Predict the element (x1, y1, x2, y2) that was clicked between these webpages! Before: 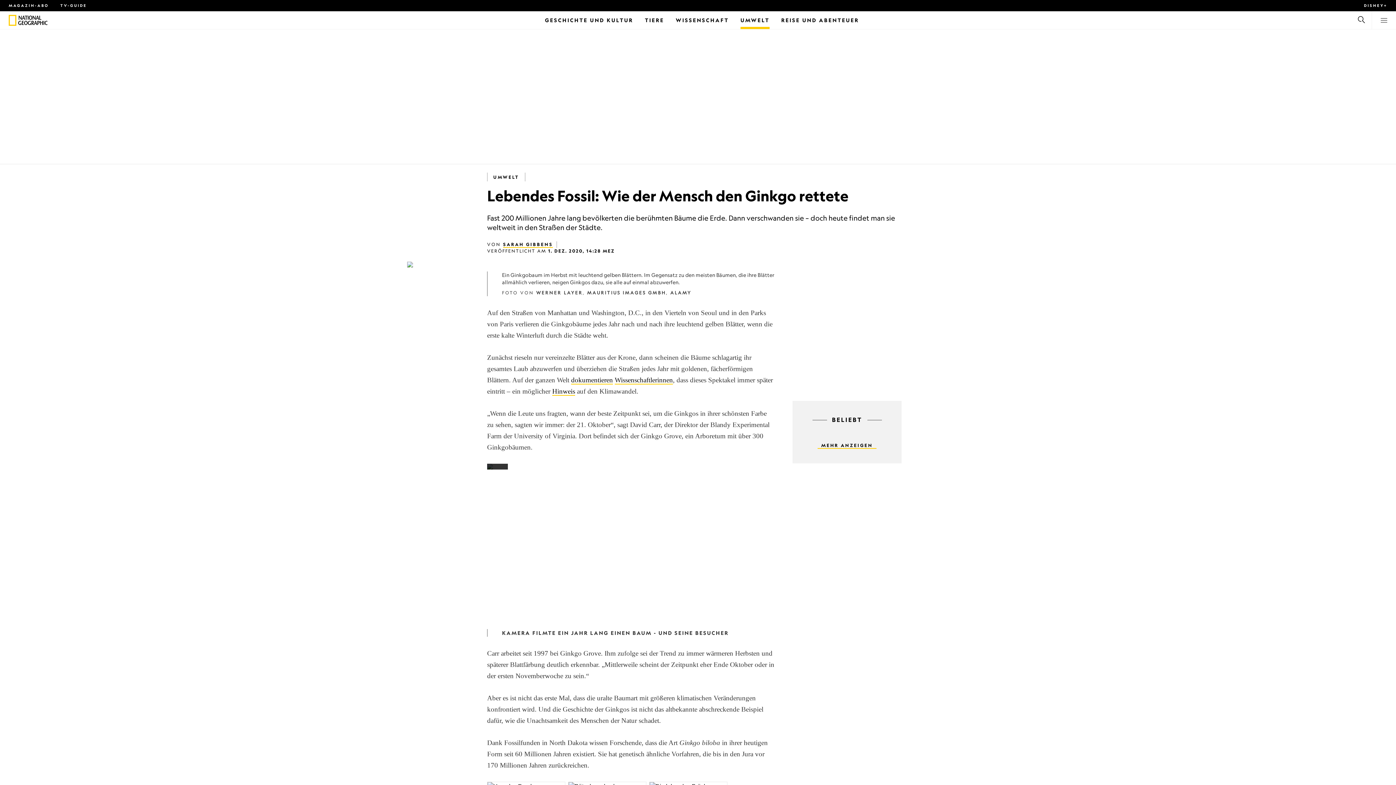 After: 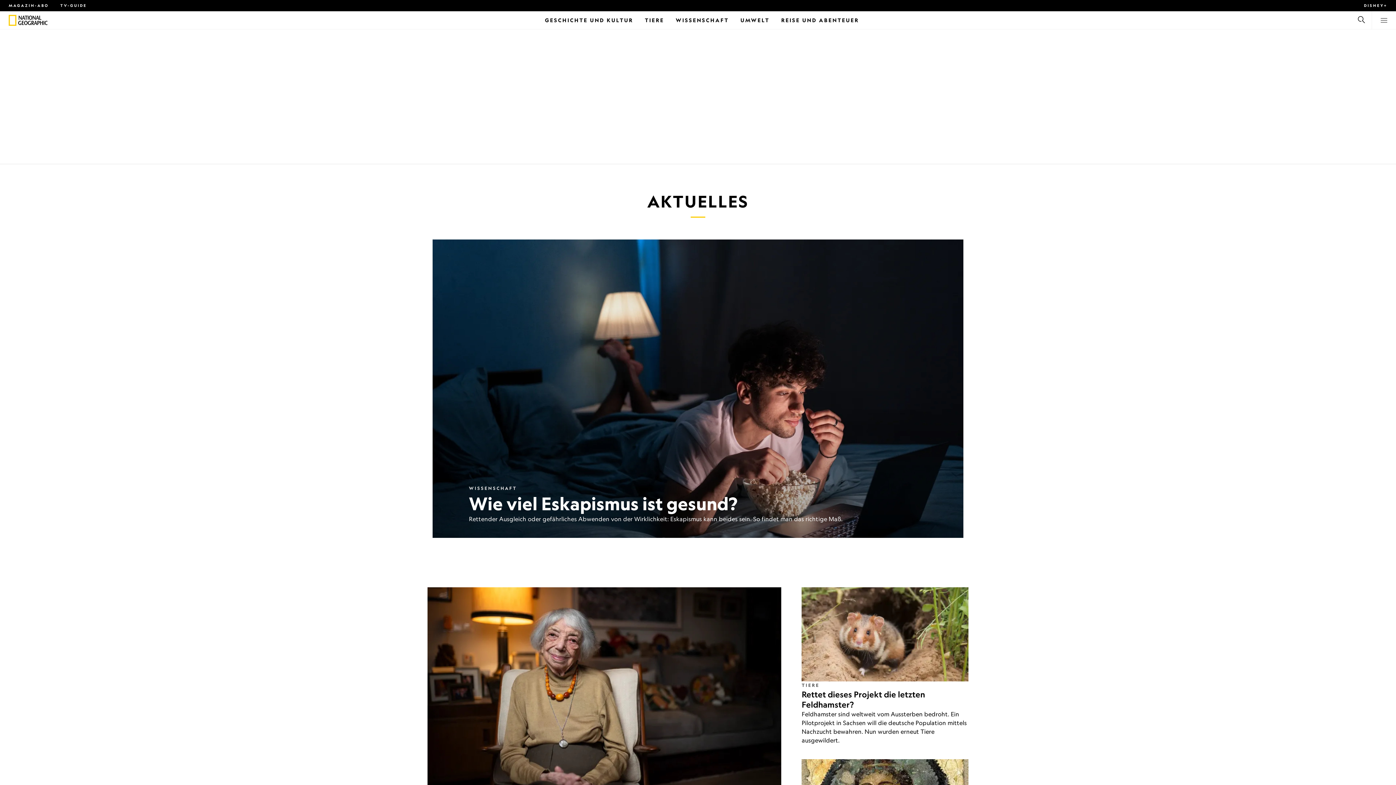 Action: bbox: (8, 14, 16, 25) label: National Geographic